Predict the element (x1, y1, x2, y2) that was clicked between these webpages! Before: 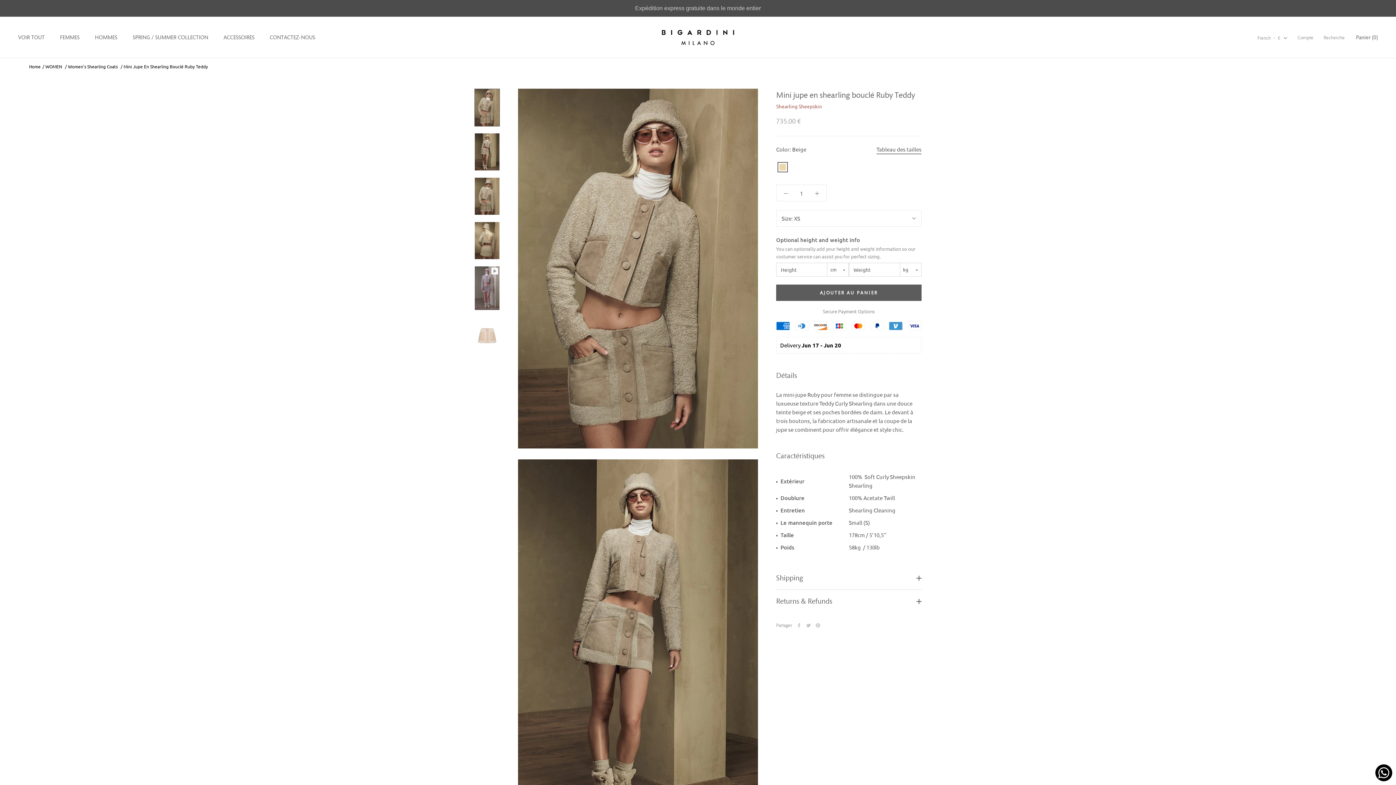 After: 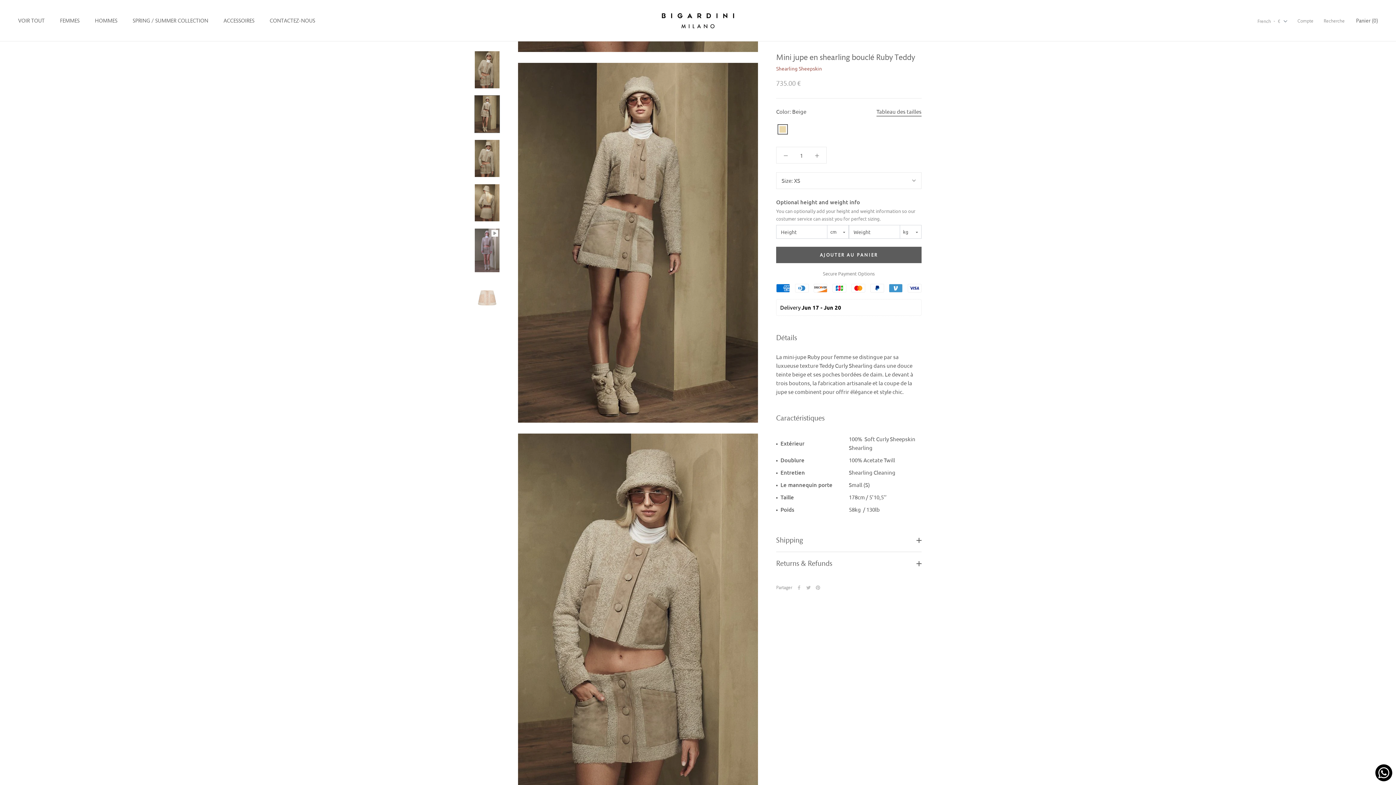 Action: bbox: (474, 132, 500, 170)